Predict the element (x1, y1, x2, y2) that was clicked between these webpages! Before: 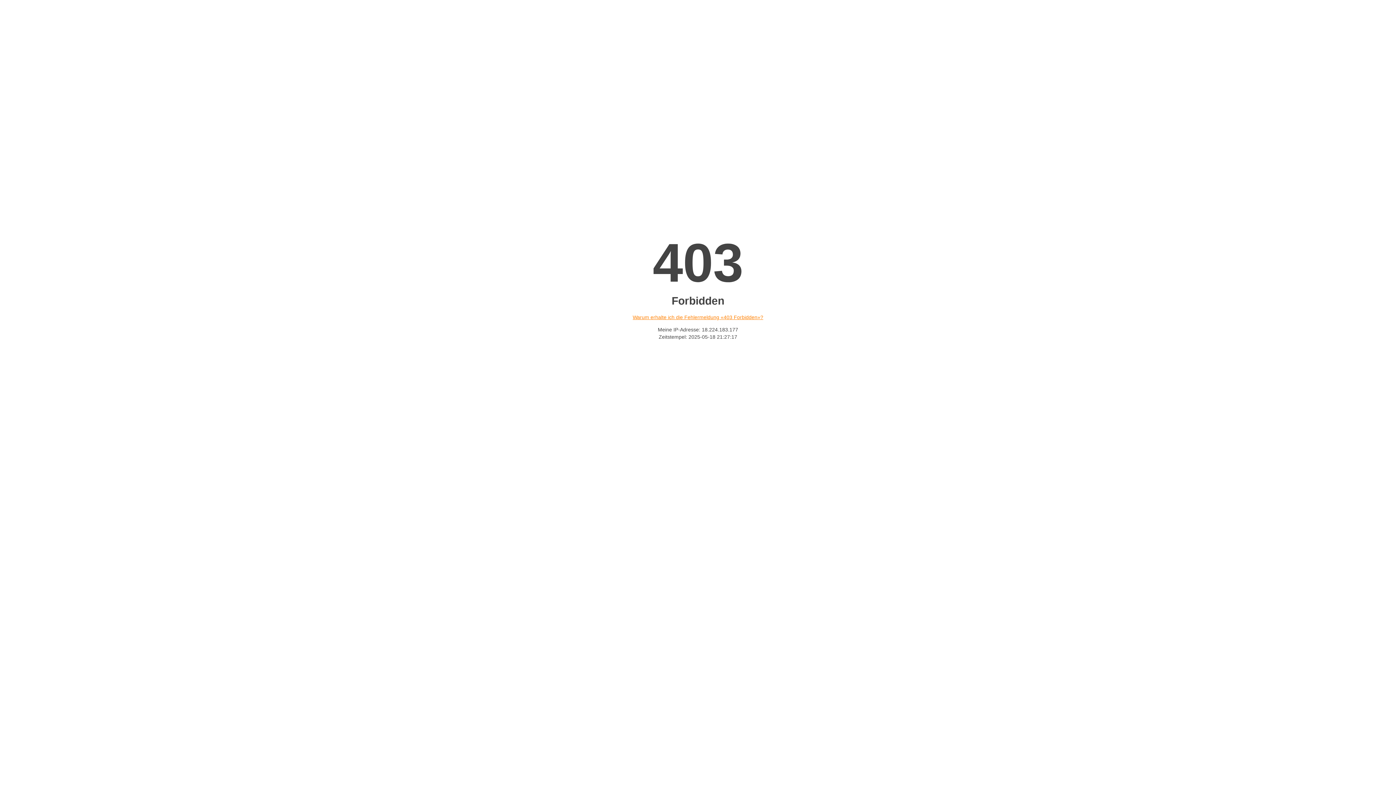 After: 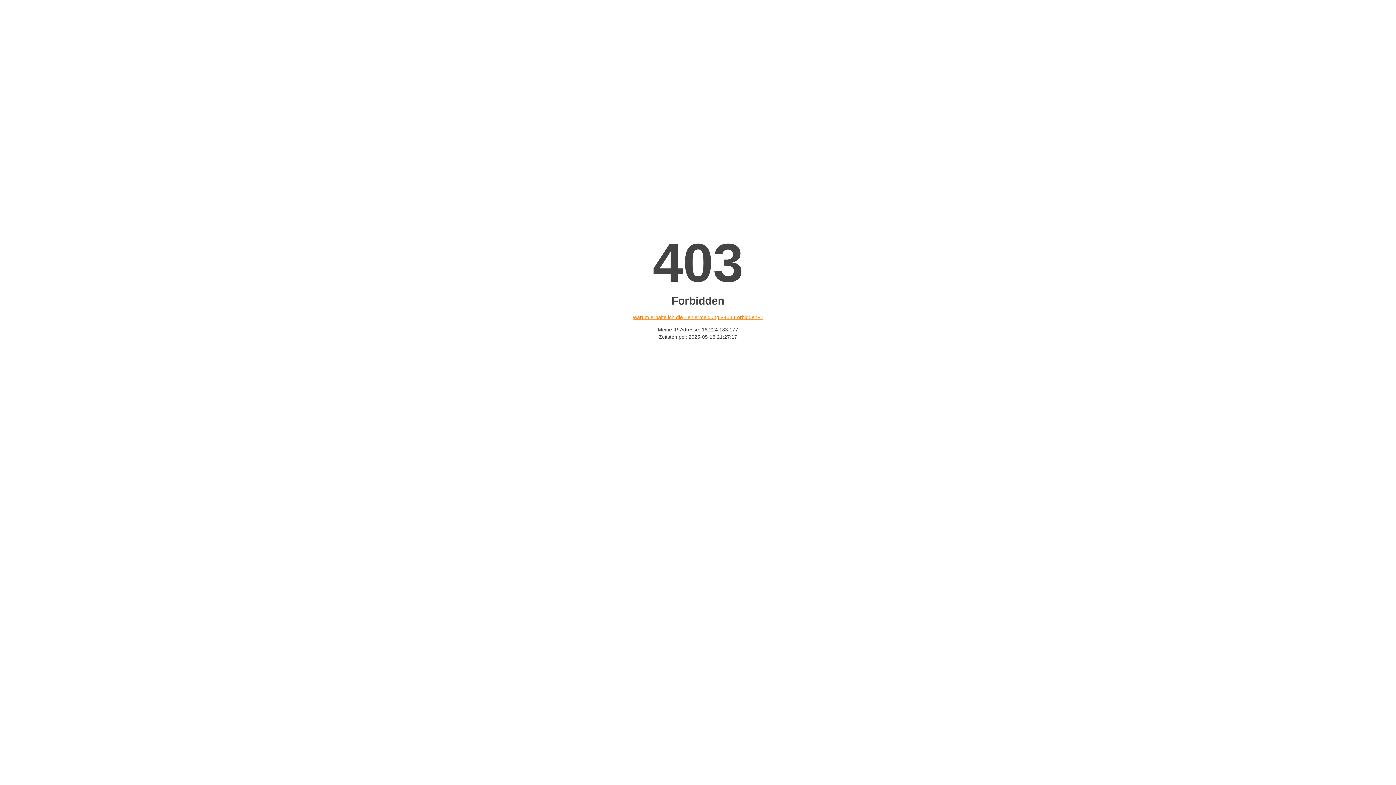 Action: bbox: (632, 314, 763, 320) label: Warum erhalte ich die Fehlermeldung «403 Forbidden»?